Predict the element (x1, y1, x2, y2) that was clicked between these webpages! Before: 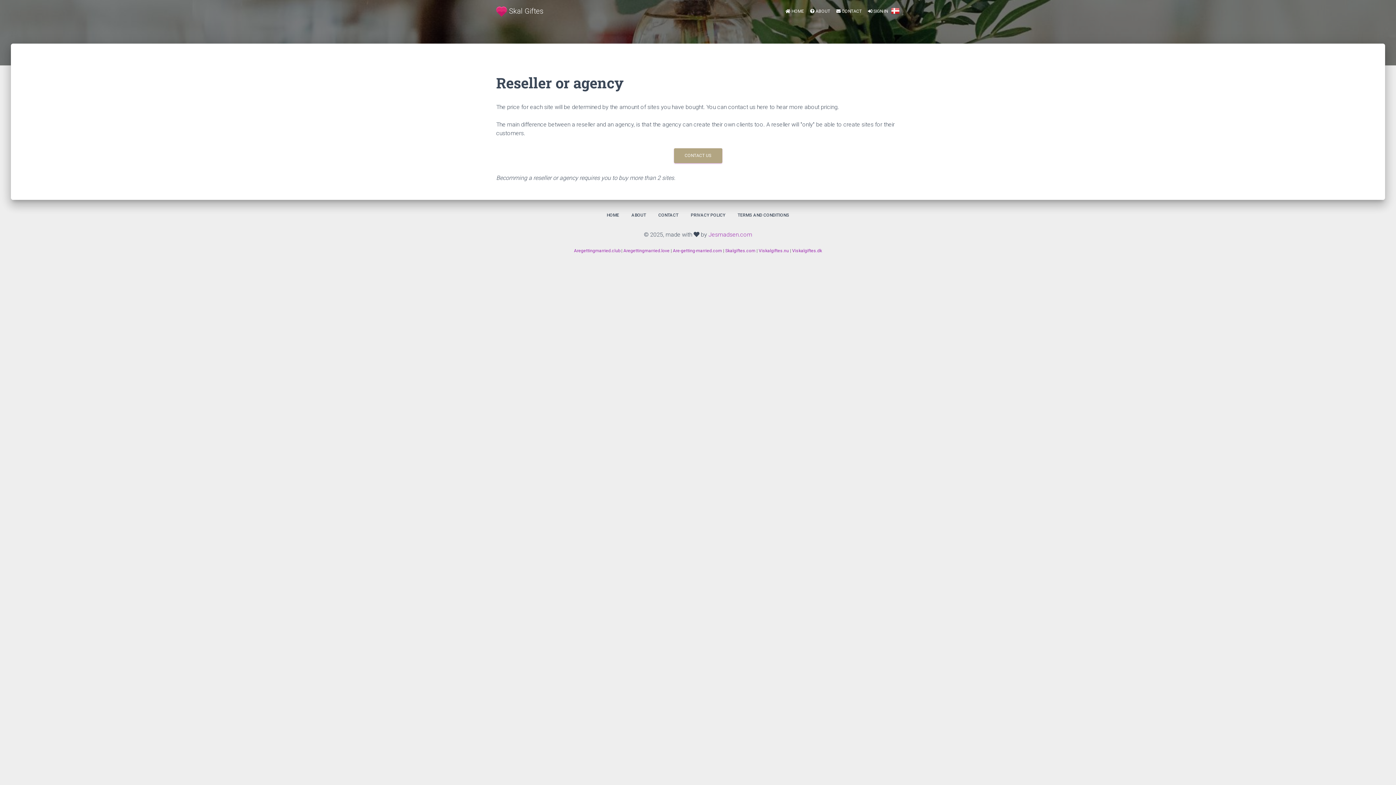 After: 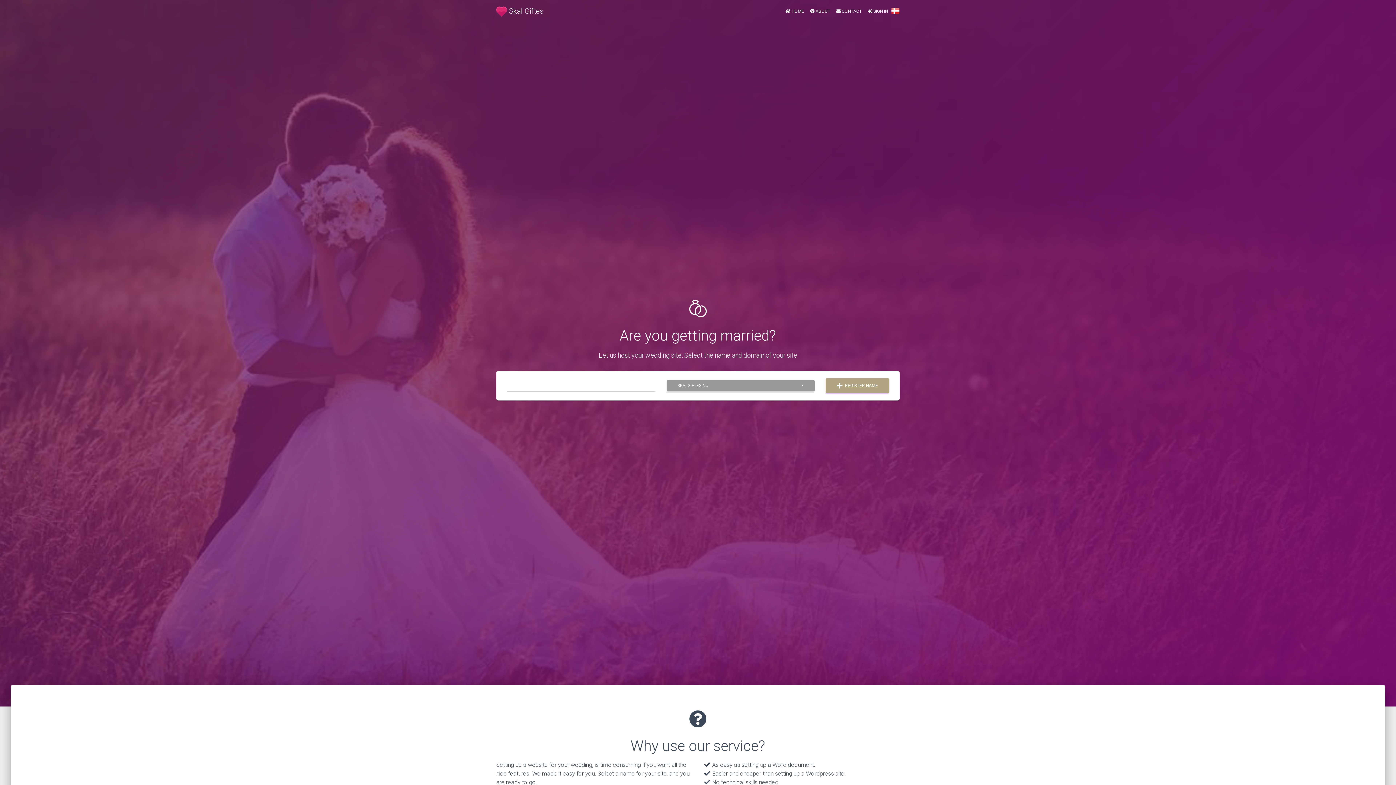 Action: bbox: (673, 248, 722, 253) label: Are-getting-married.com